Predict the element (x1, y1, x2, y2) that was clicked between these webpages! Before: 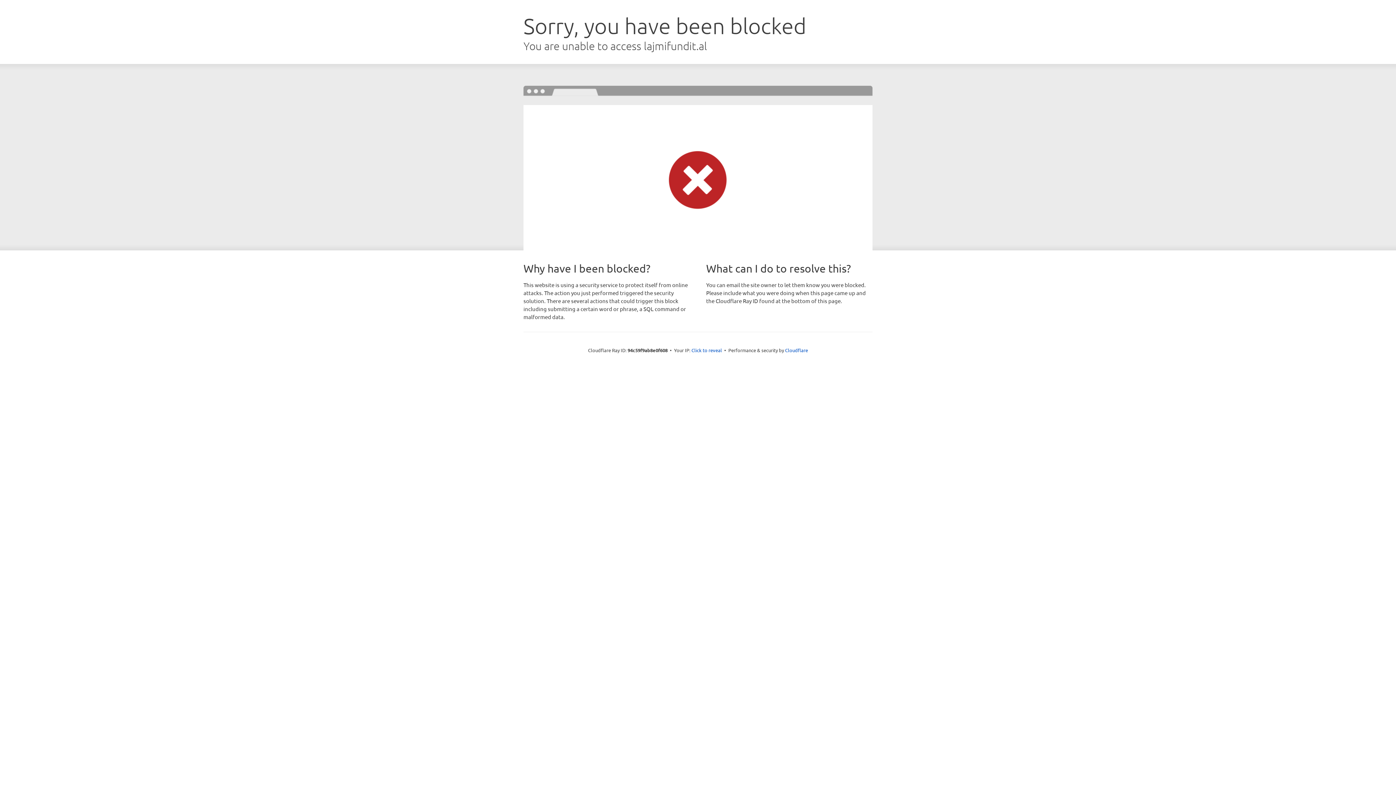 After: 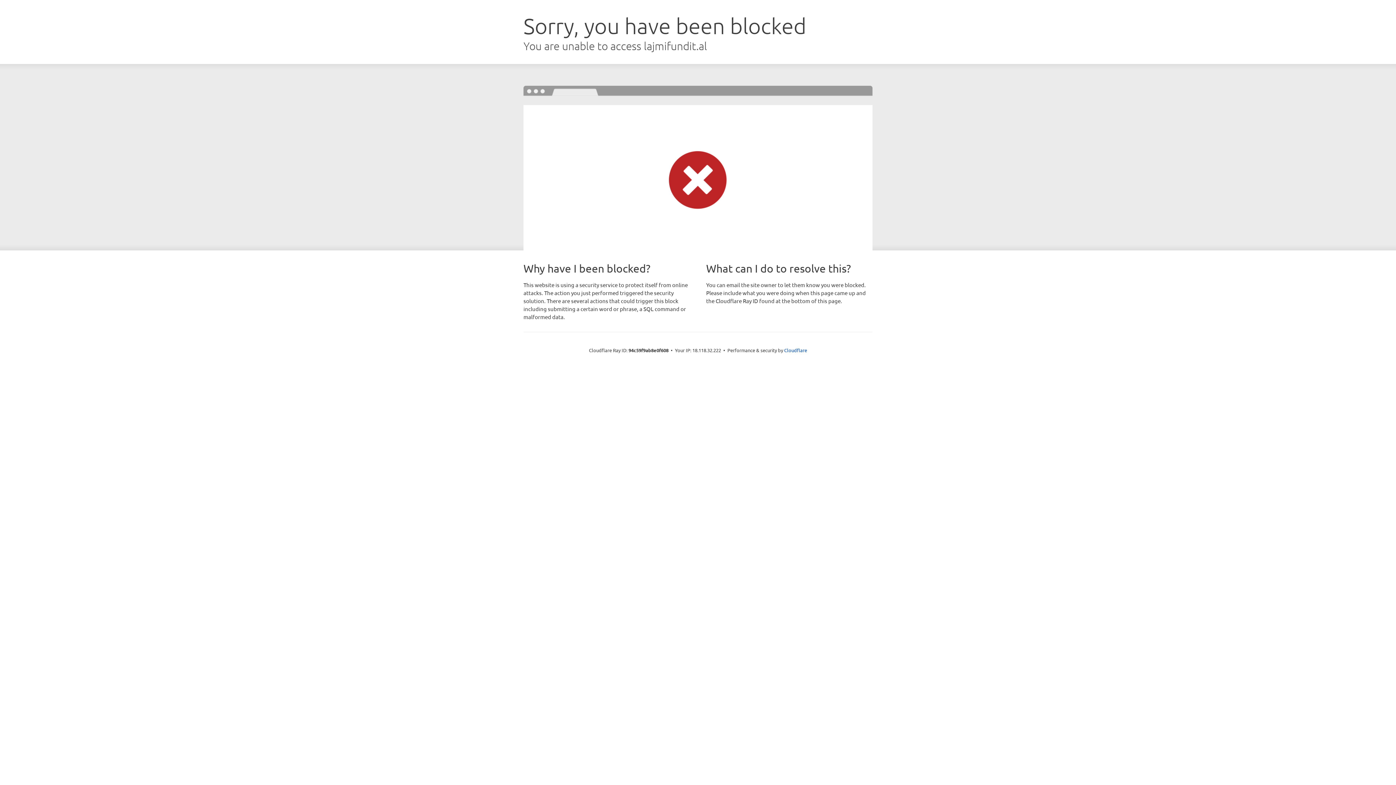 Action: bbox: (691, 346, 722, 353) label: Click to reveal